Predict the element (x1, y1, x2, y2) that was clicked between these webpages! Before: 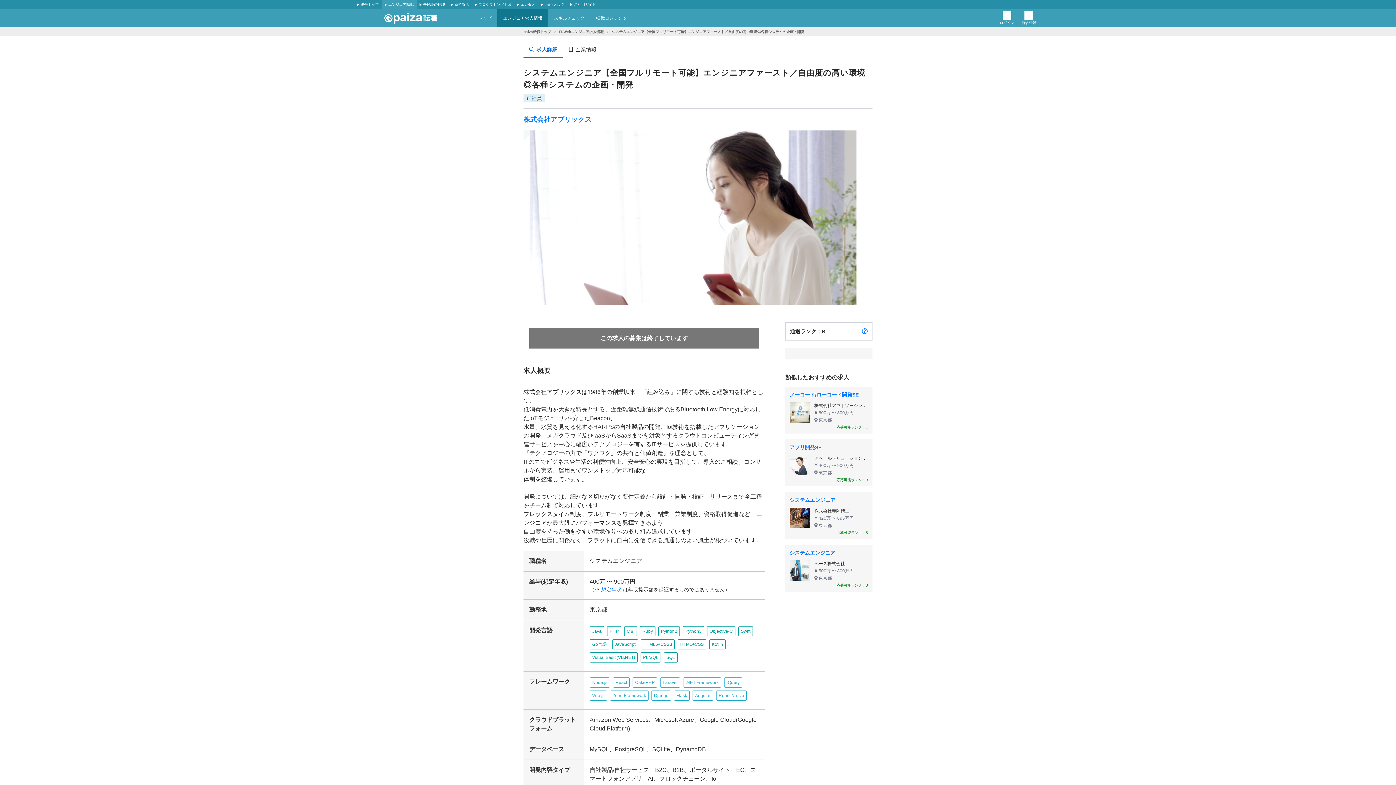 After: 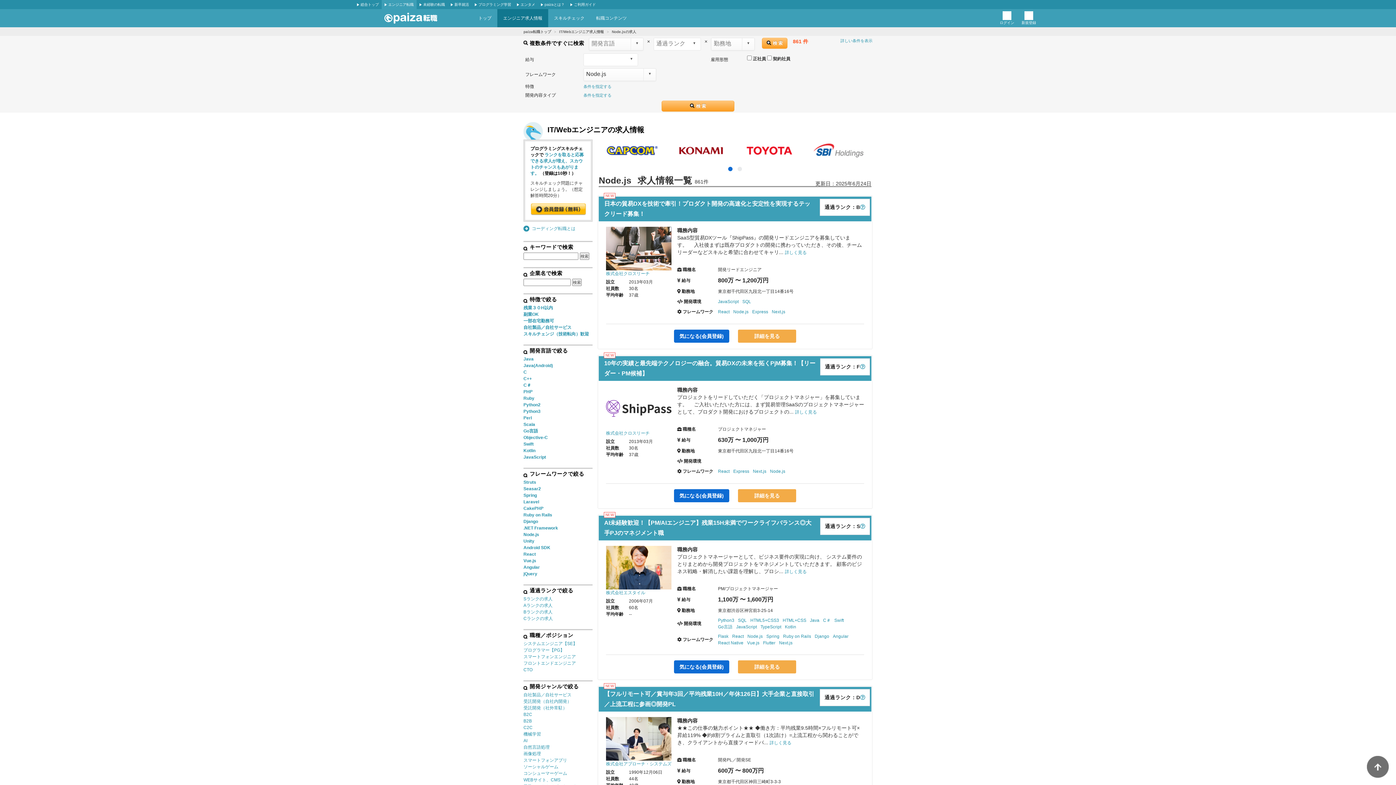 Action: label: Node.js bbox: (589, 677, 610, 688)